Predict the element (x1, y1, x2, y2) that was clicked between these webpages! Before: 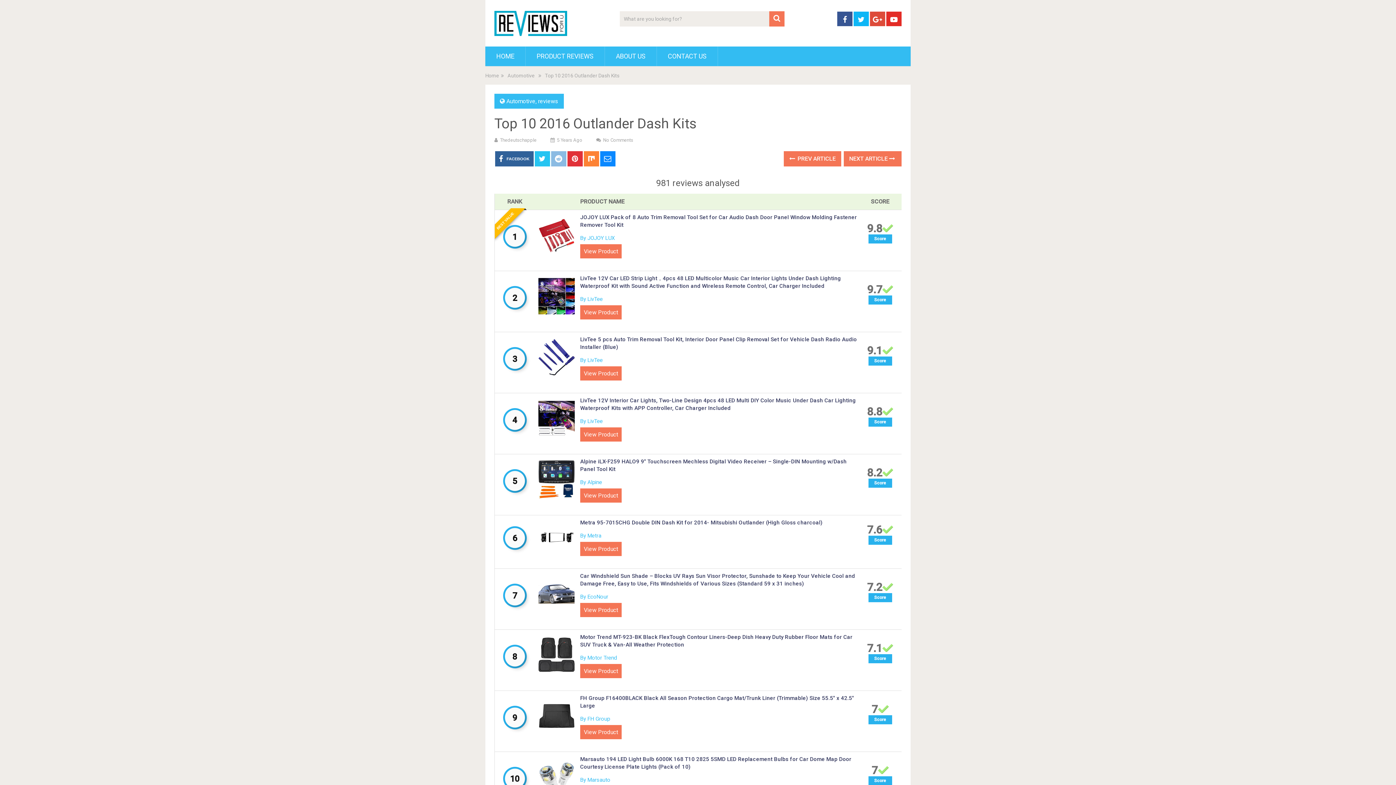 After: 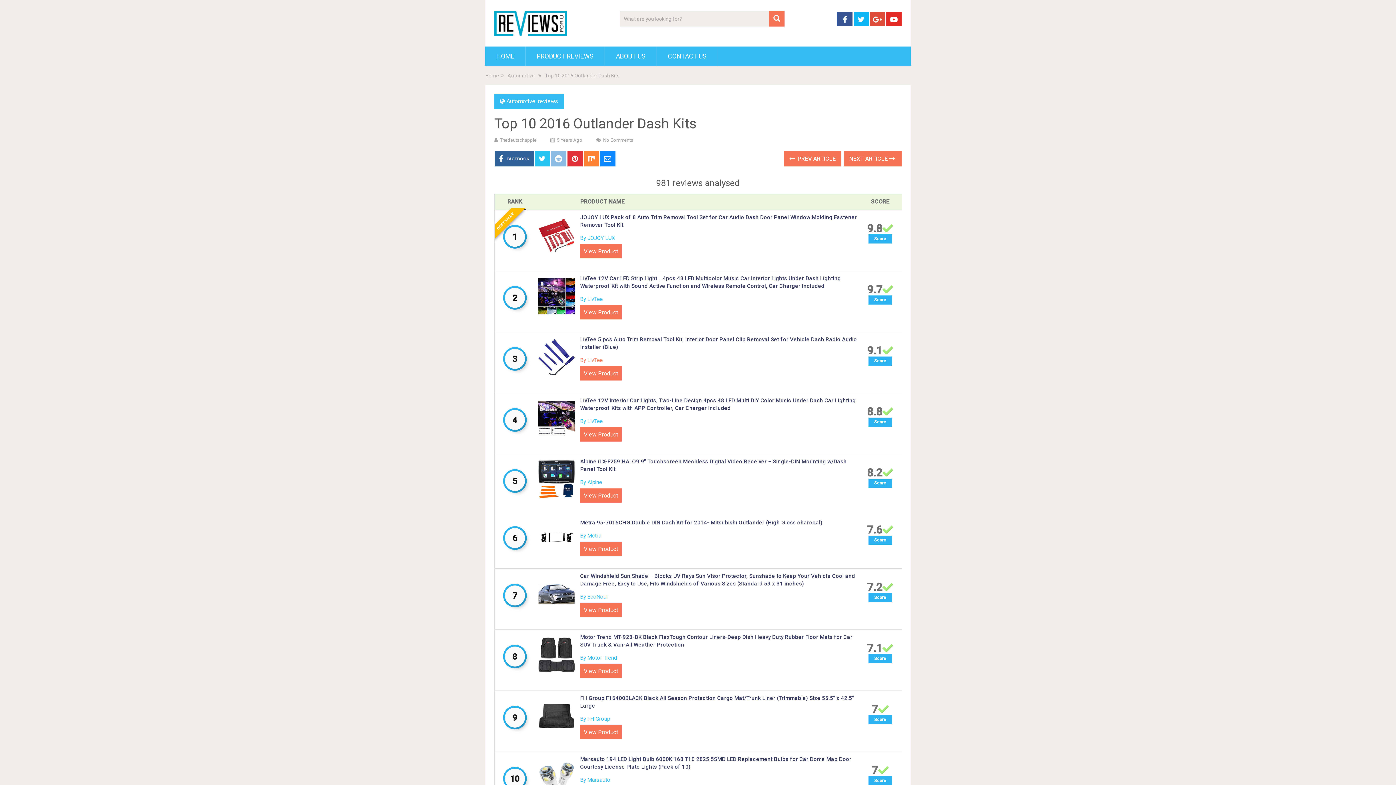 Action: bbox: (580, 357, 602, 363) label: By LivTee